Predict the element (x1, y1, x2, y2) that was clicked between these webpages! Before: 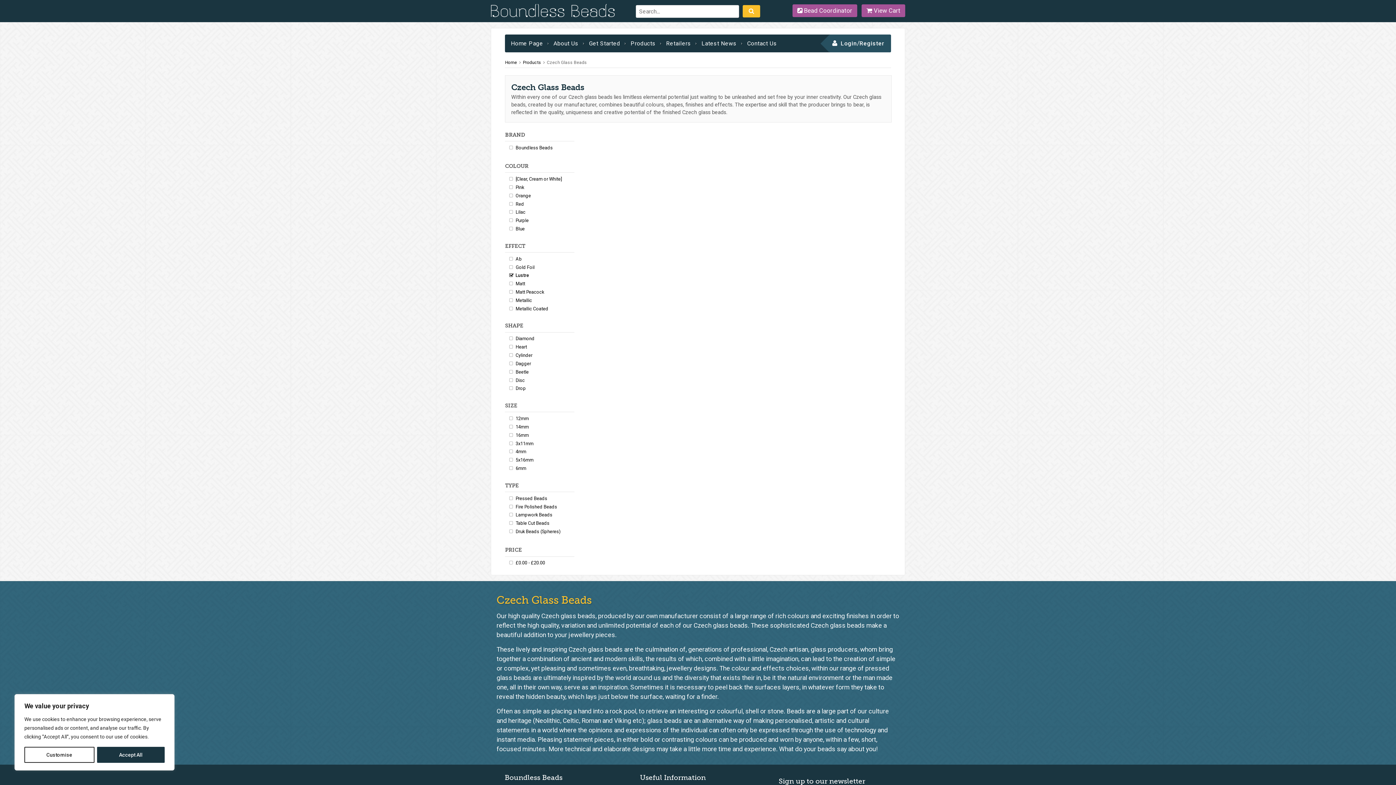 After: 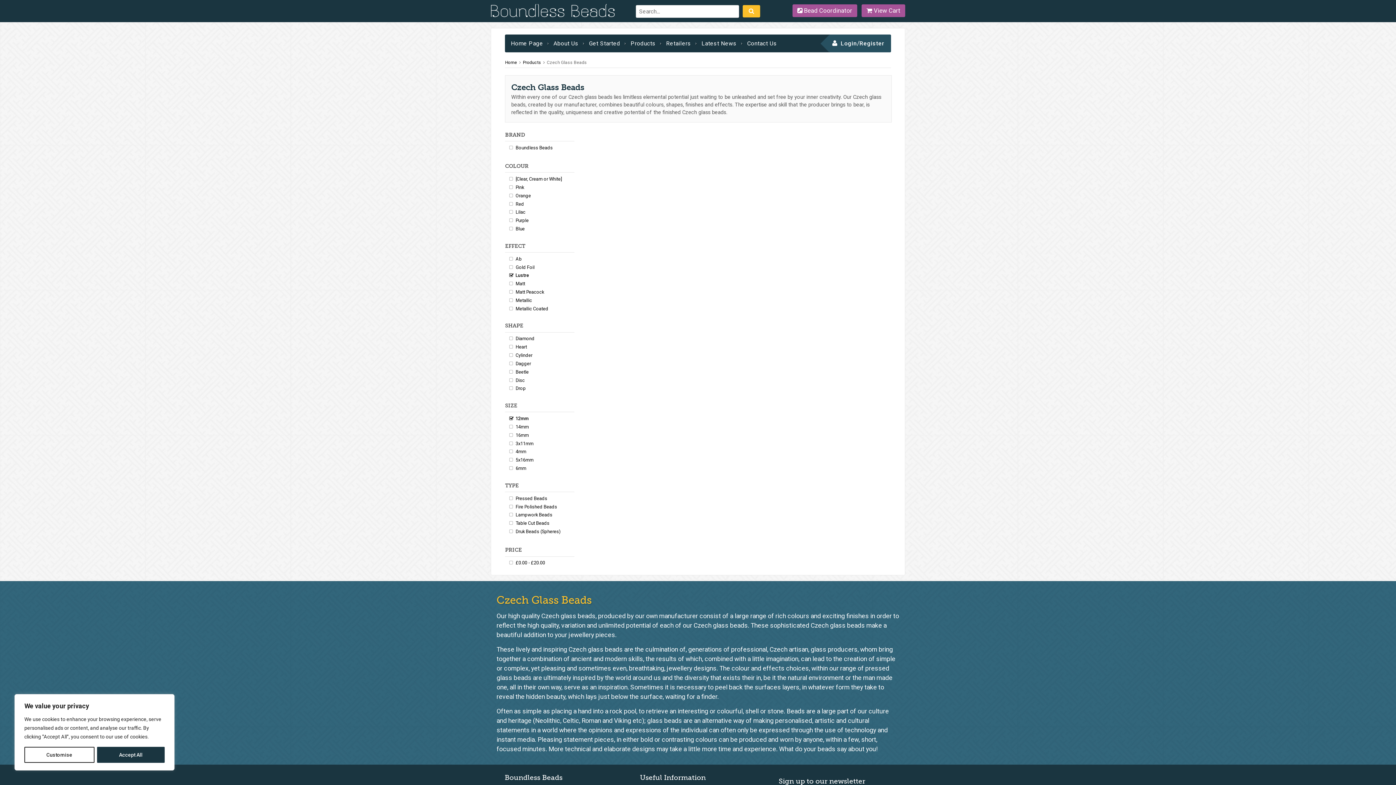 Action: bbox: (509, 416, 528, 421) label: 12mm